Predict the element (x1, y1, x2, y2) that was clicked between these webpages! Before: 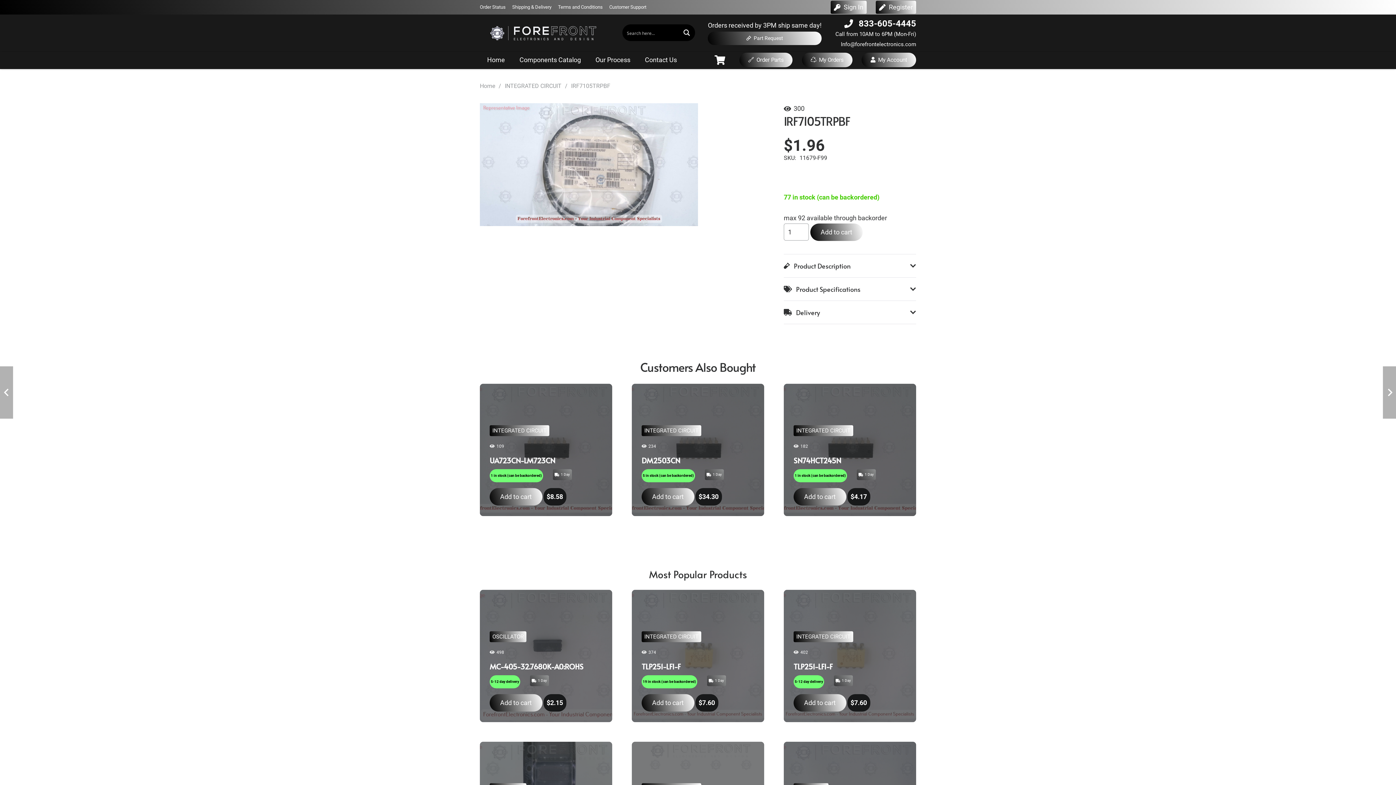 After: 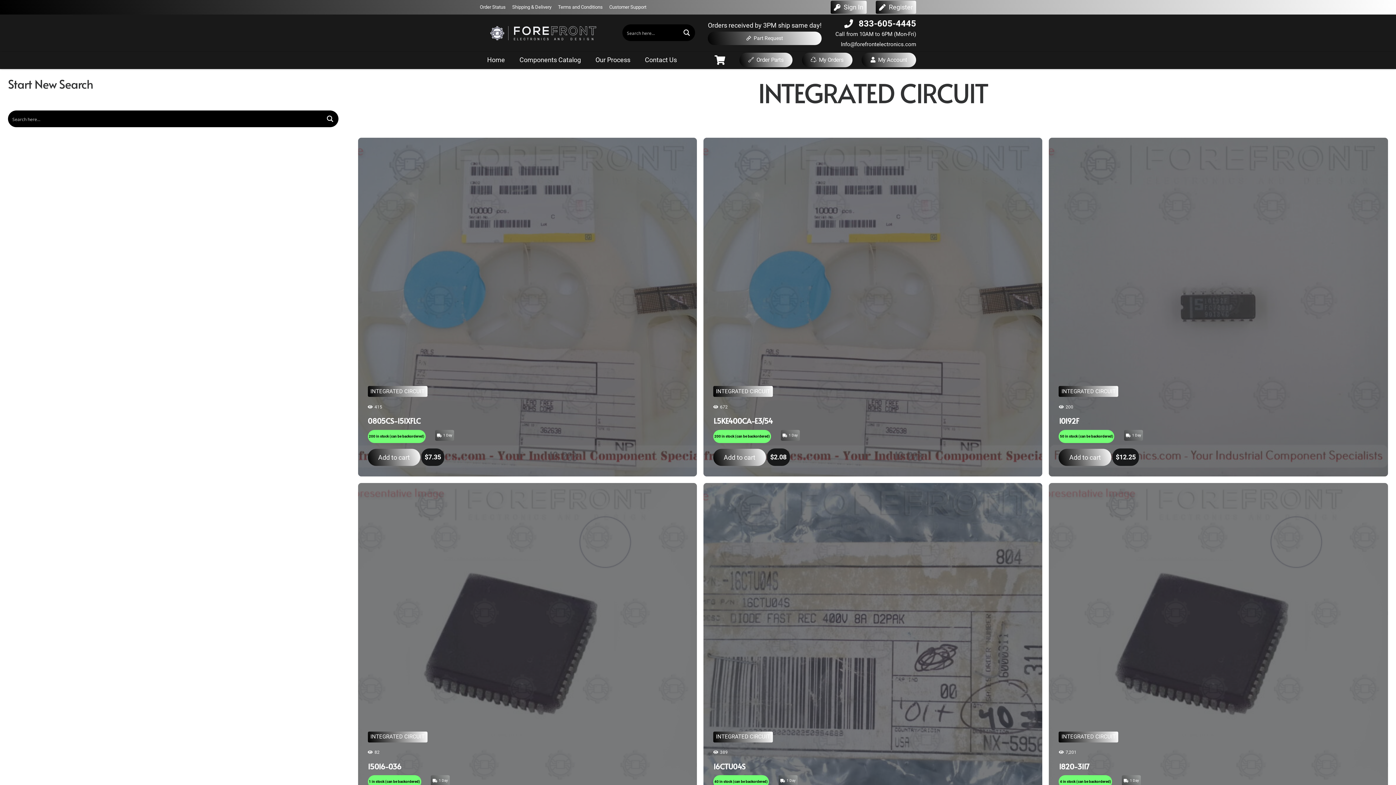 Action: label: INTEGRATED CIRCUIT bbox: (793, 631, 853, 642)